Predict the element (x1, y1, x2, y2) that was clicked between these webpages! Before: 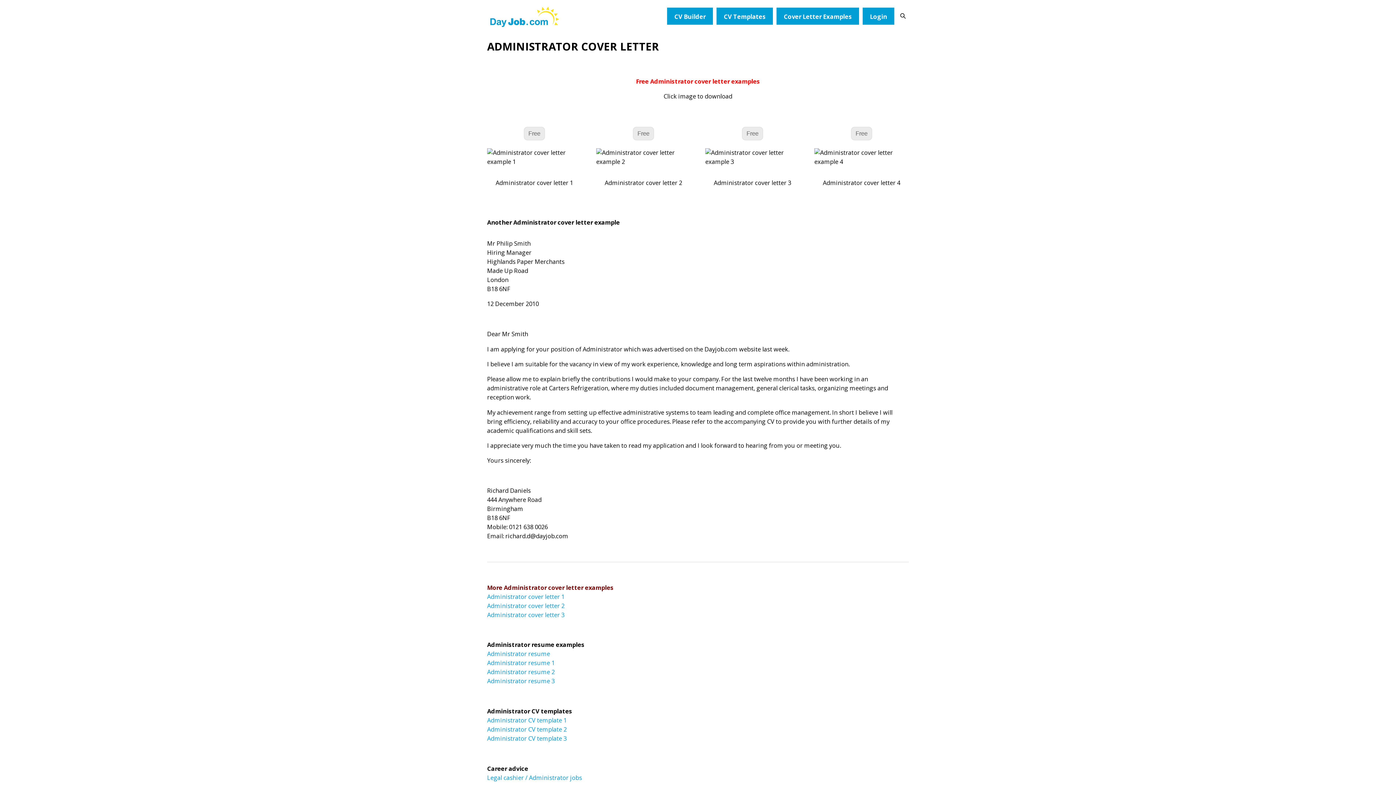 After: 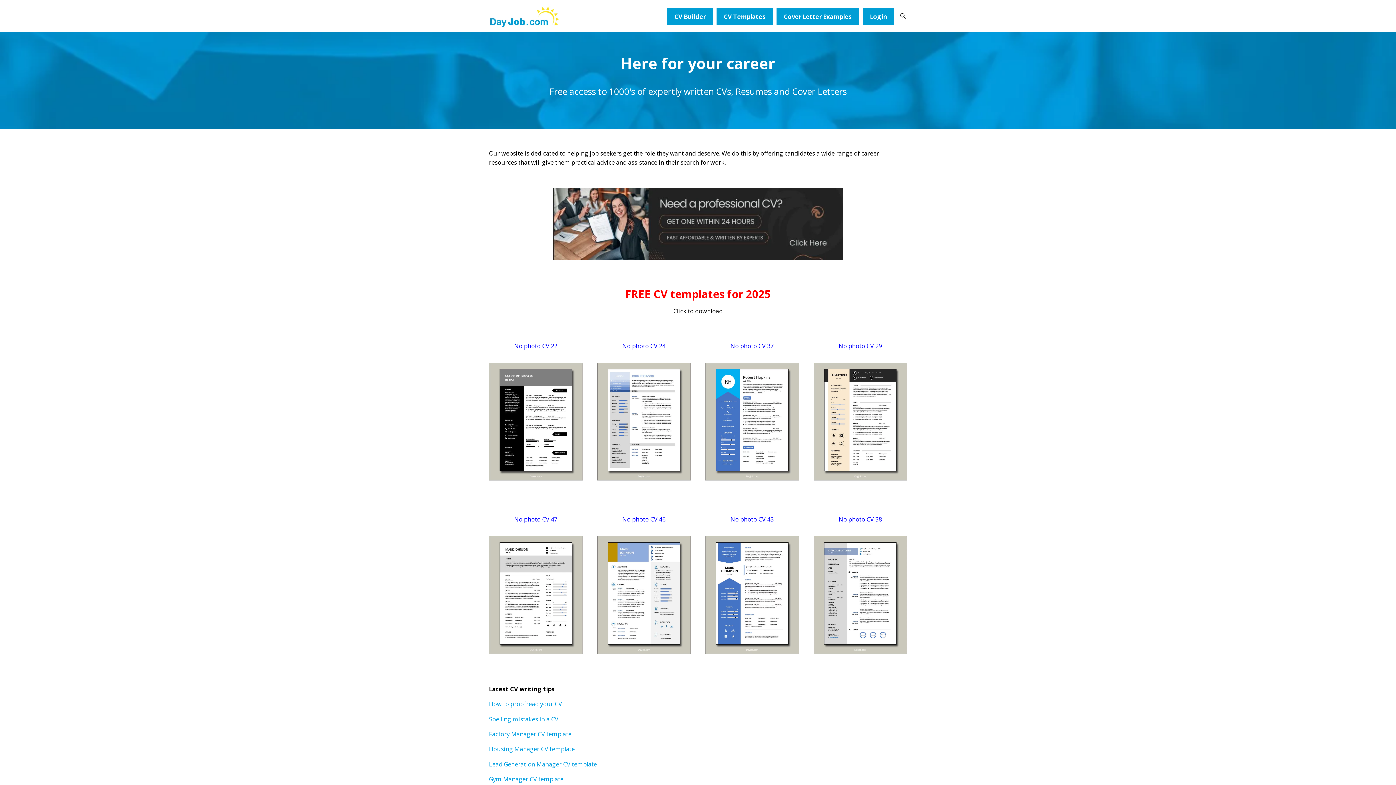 Action: bbox: (487, 4, 560, 27)